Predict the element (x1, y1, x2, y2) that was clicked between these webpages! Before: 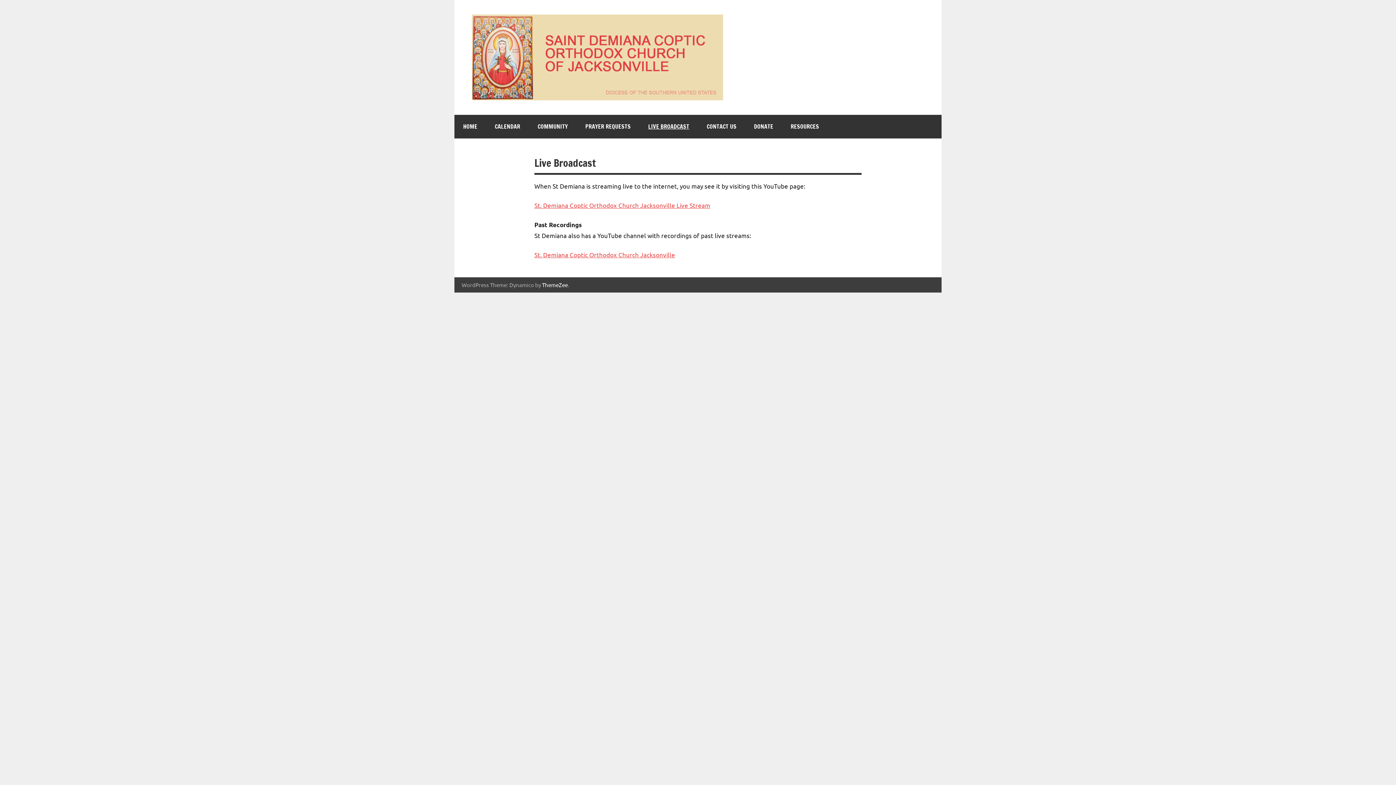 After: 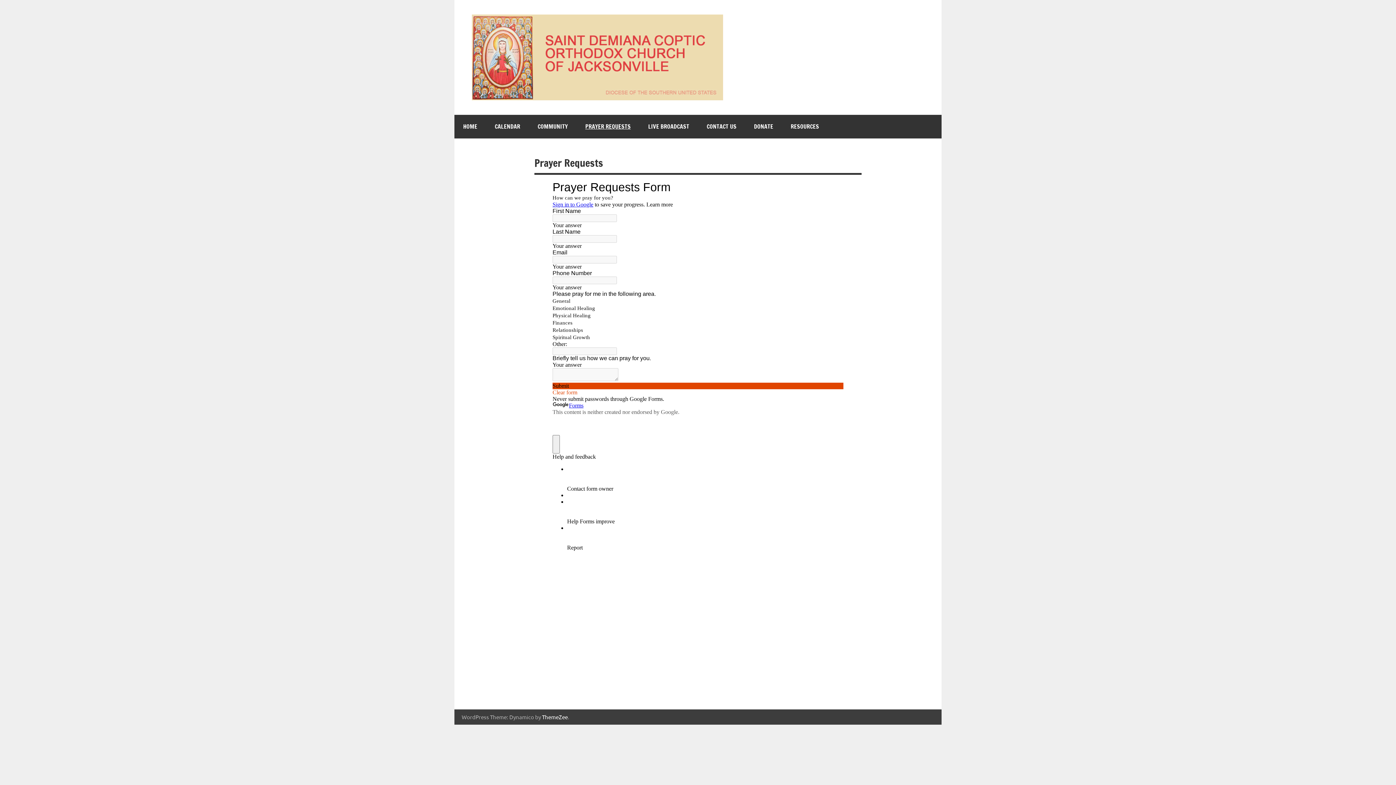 Action: label: PRAYER REQUESTS bbox: (576, 114, 639, 138)